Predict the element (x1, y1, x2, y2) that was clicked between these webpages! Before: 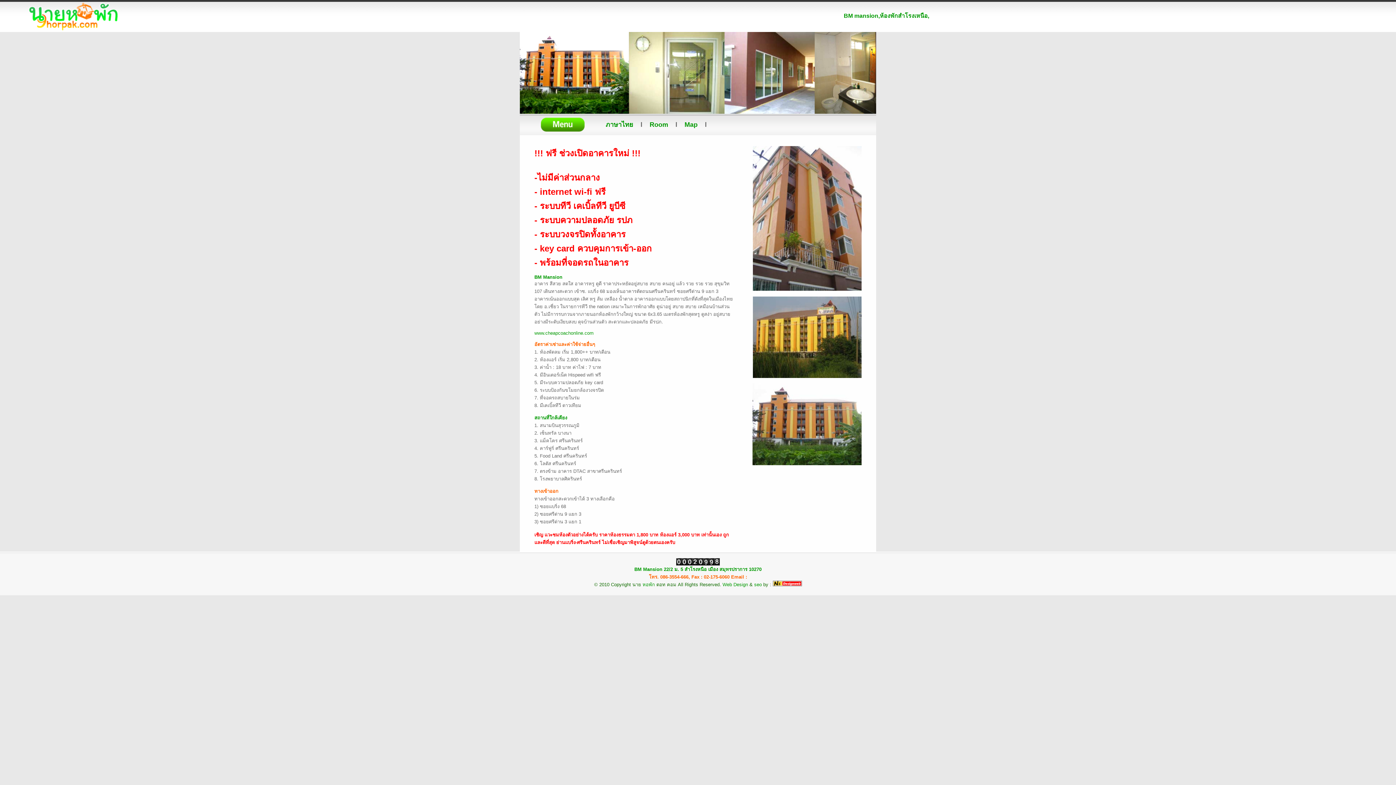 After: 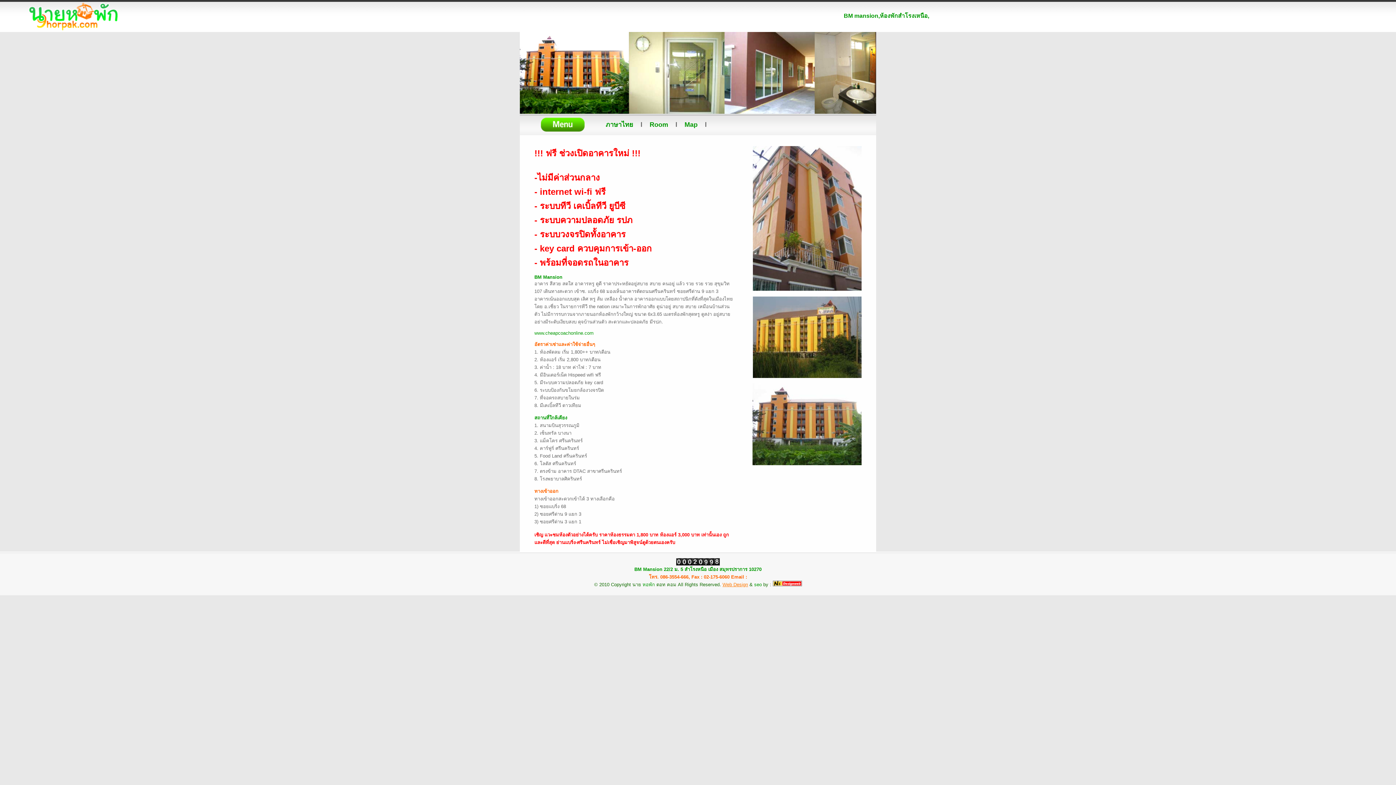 Action: bbox: (722, 582, 748, 587) label: Web Design